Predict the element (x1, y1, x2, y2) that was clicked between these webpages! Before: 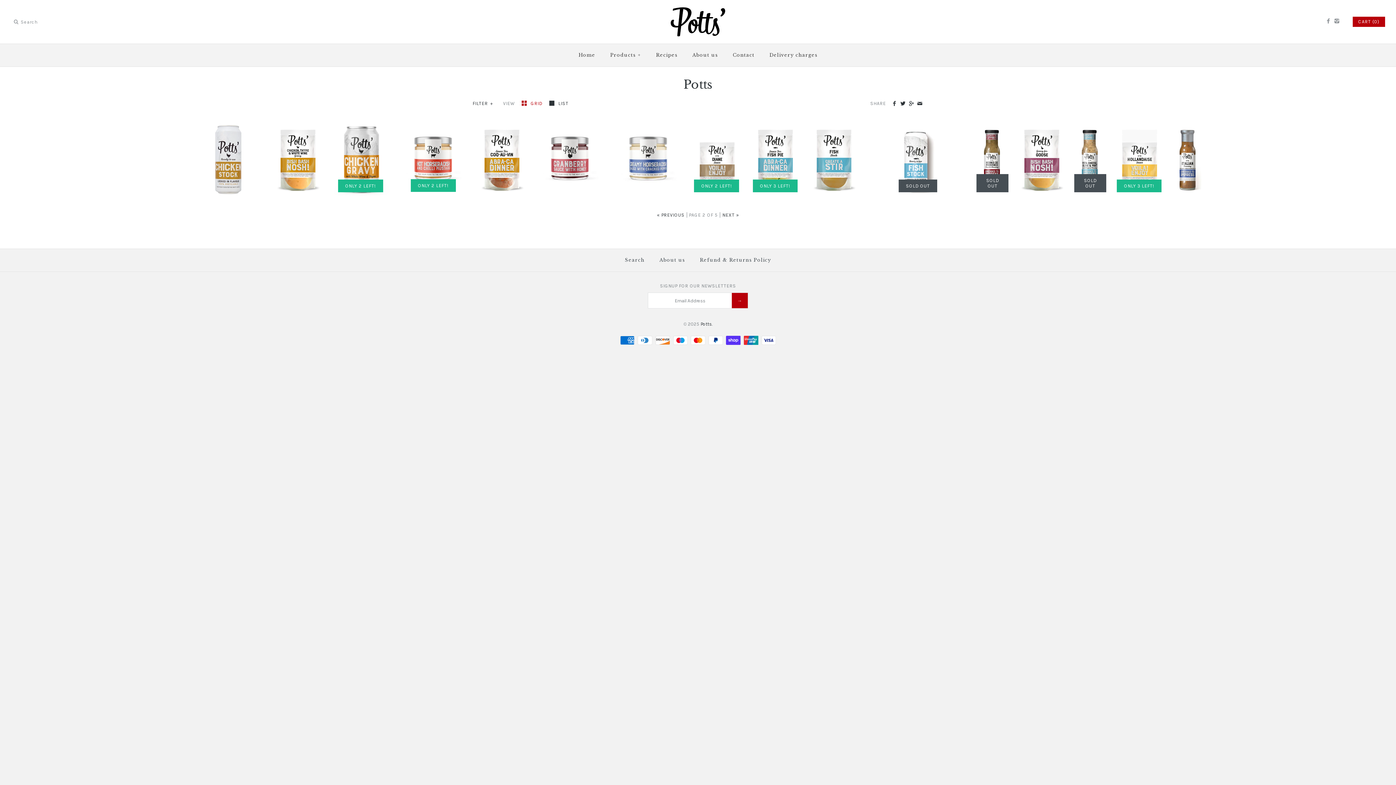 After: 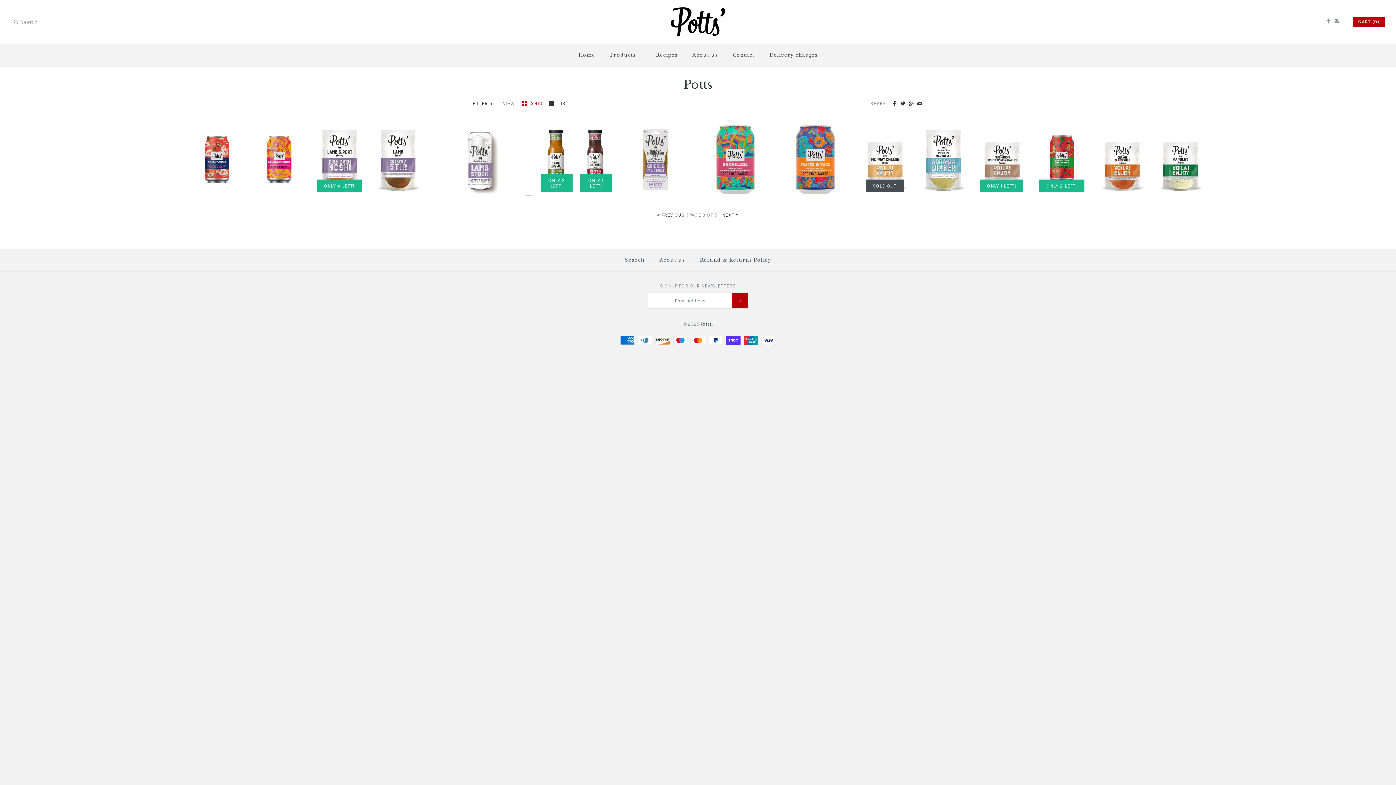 Action: label: NEXT » bbox: (722, 212, 739, 217)